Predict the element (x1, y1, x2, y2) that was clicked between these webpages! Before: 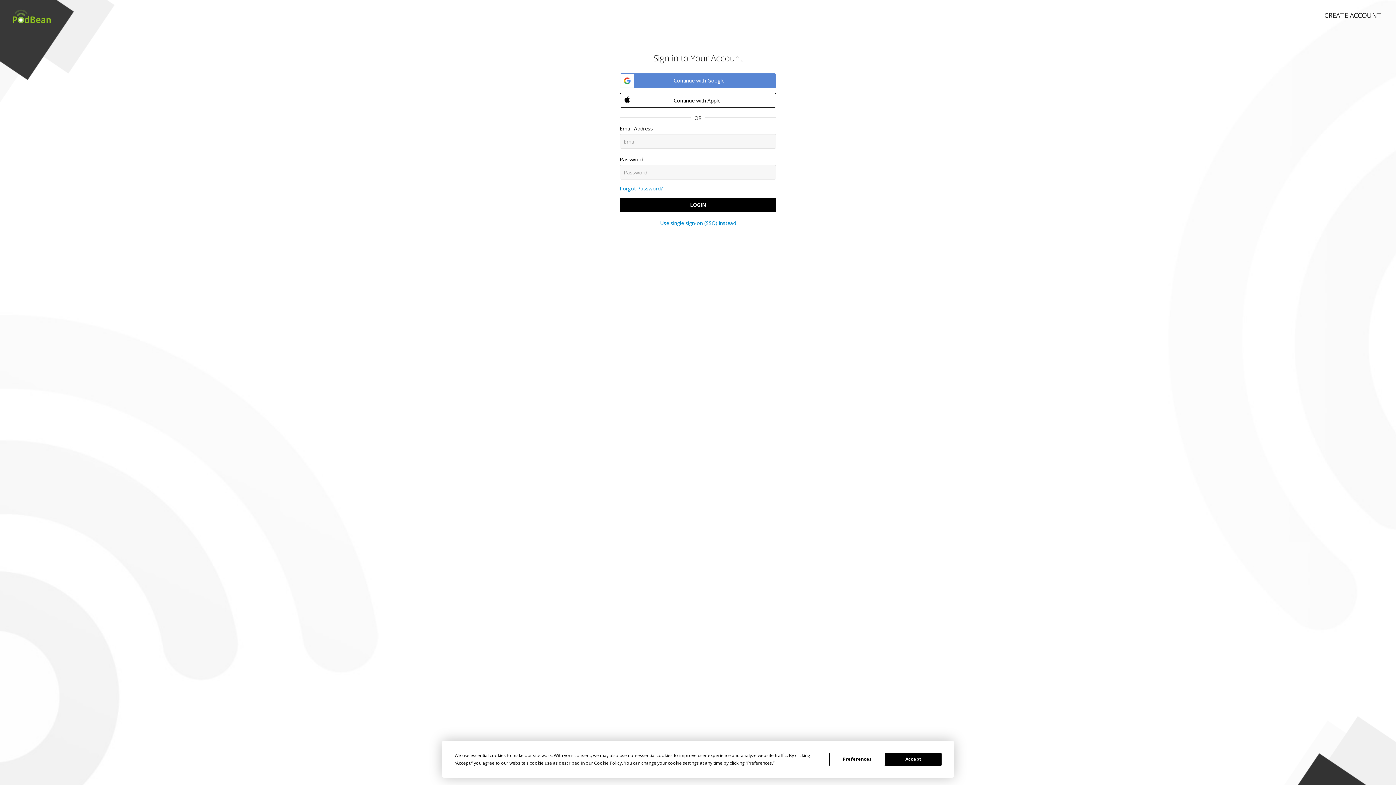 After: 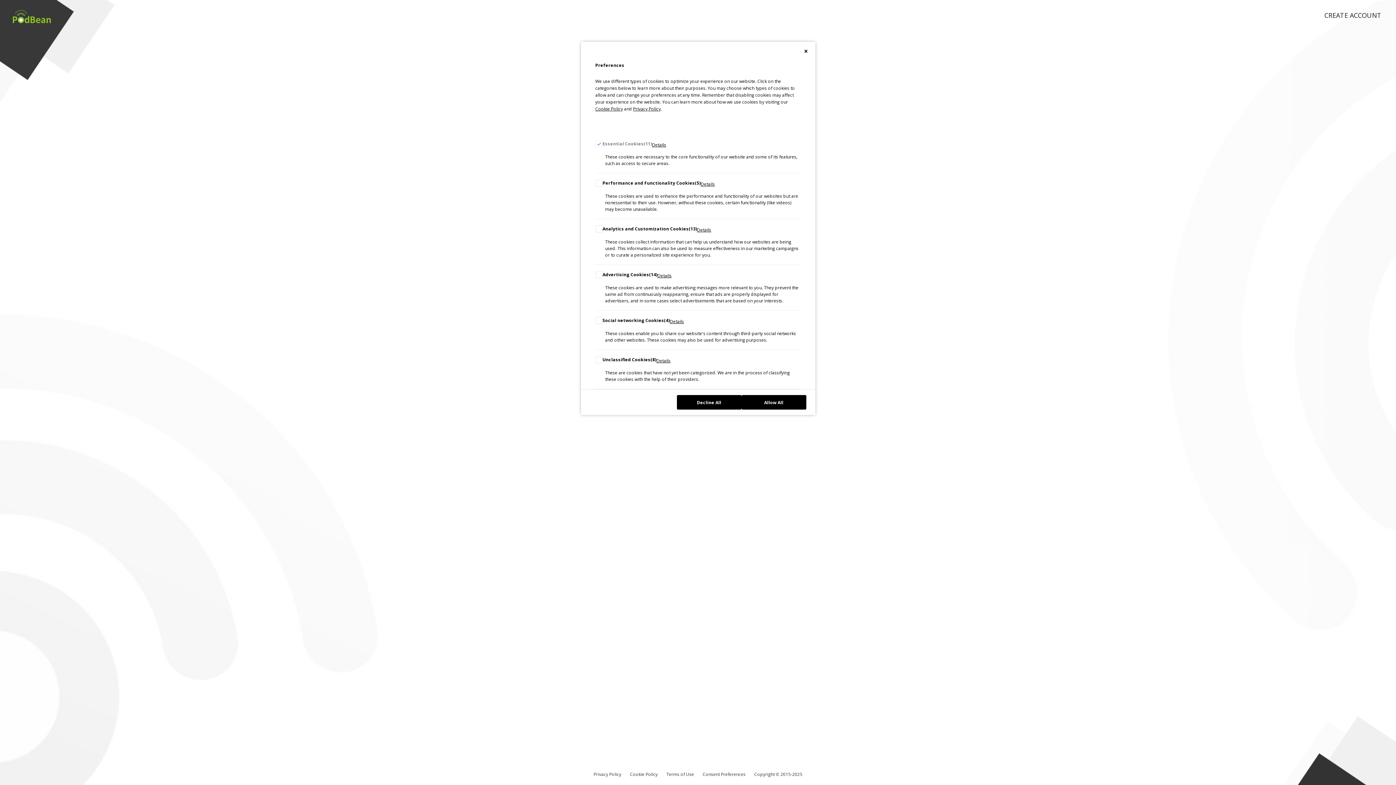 Action: label: Preferences bbox: (829, 752, 885, 766)